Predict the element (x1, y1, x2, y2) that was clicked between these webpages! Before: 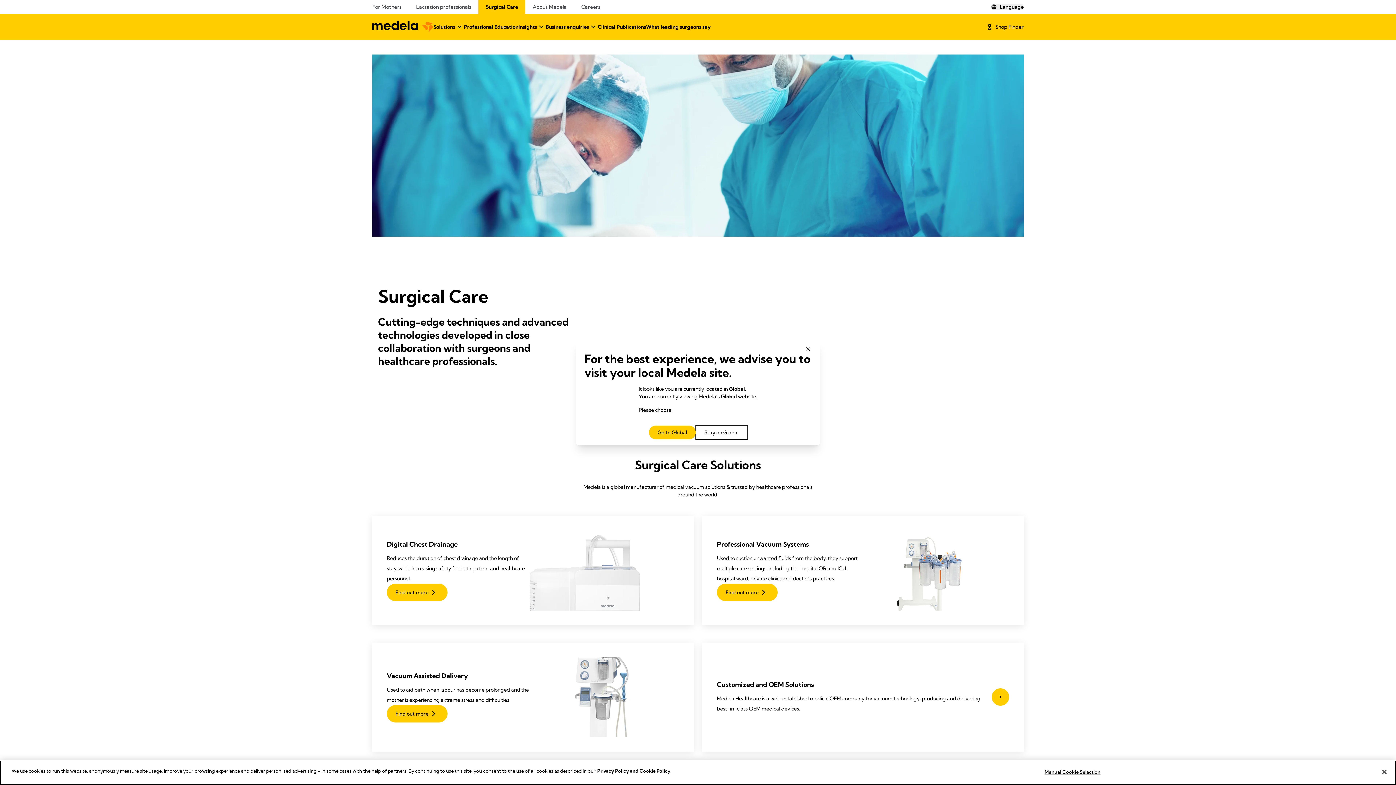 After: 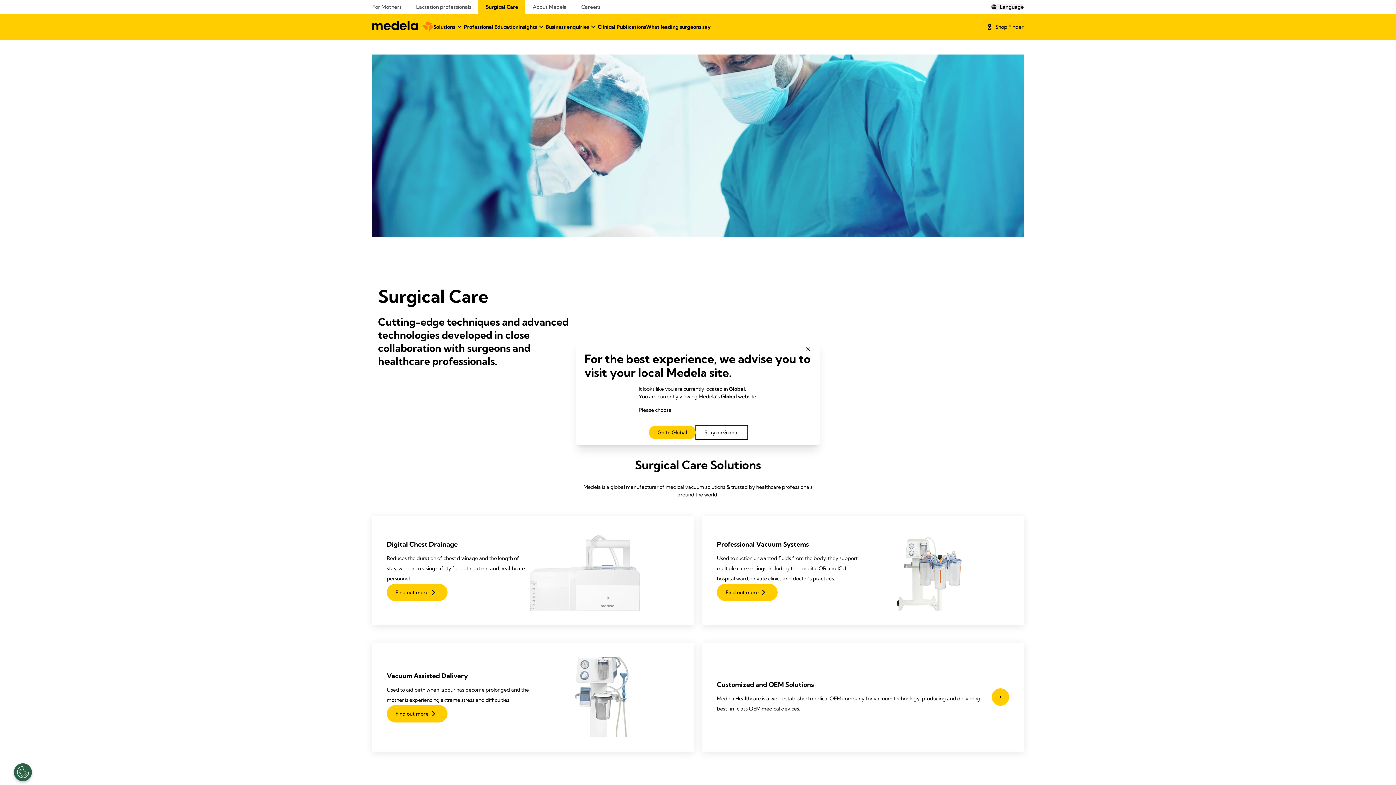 Action: label: Close bbox: (1376, 764, 1392, 780)